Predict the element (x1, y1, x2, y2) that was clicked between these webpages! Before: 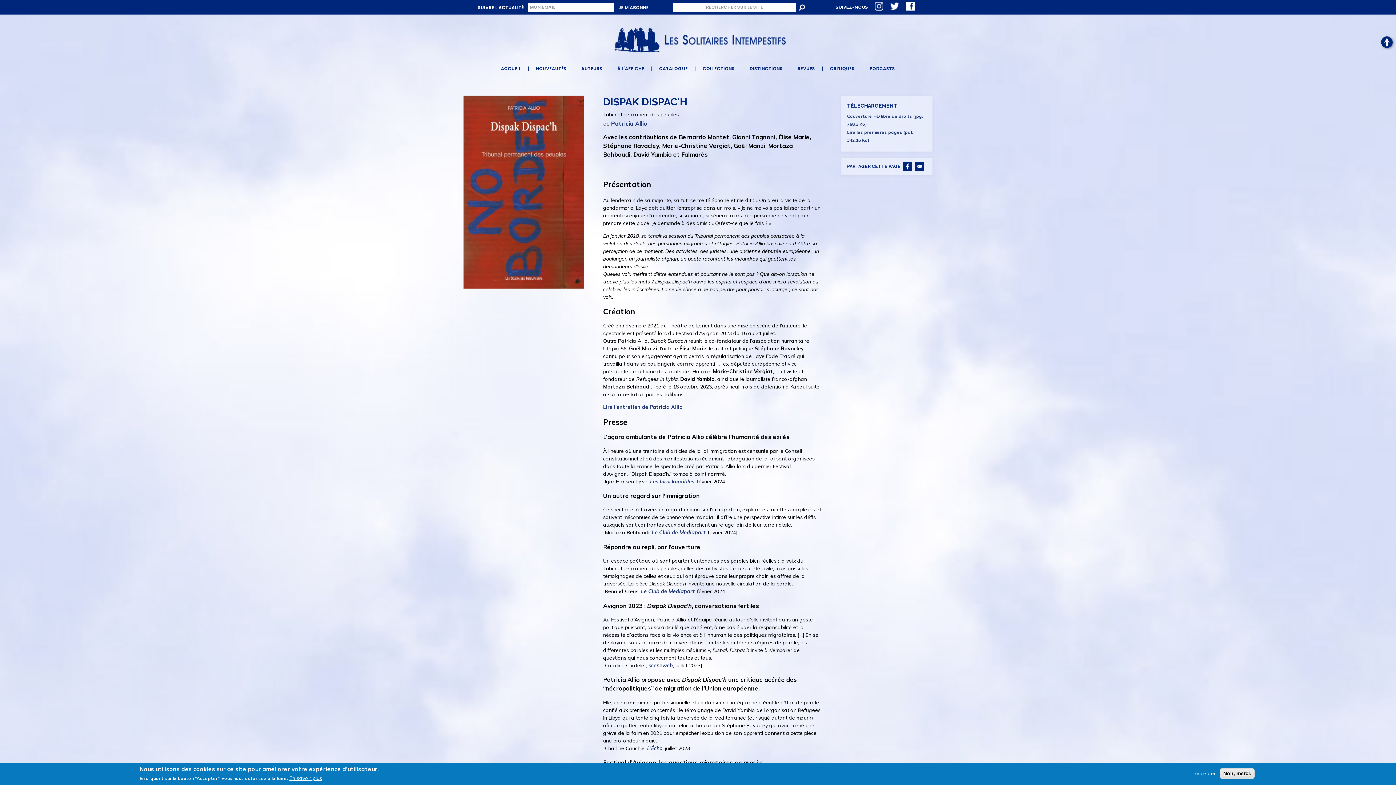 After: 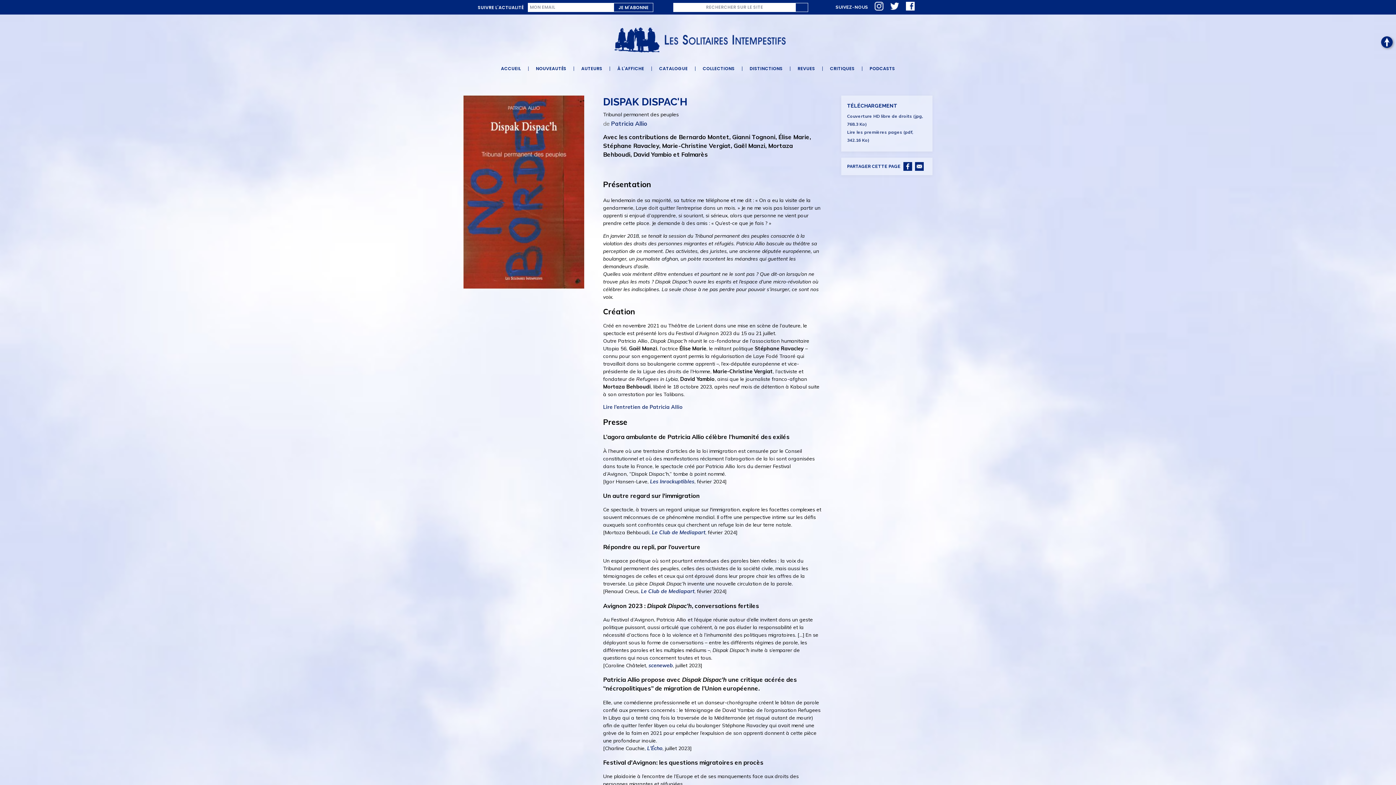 Action: label: Non, merci. bbox: (1220, 768, 1254, 779)